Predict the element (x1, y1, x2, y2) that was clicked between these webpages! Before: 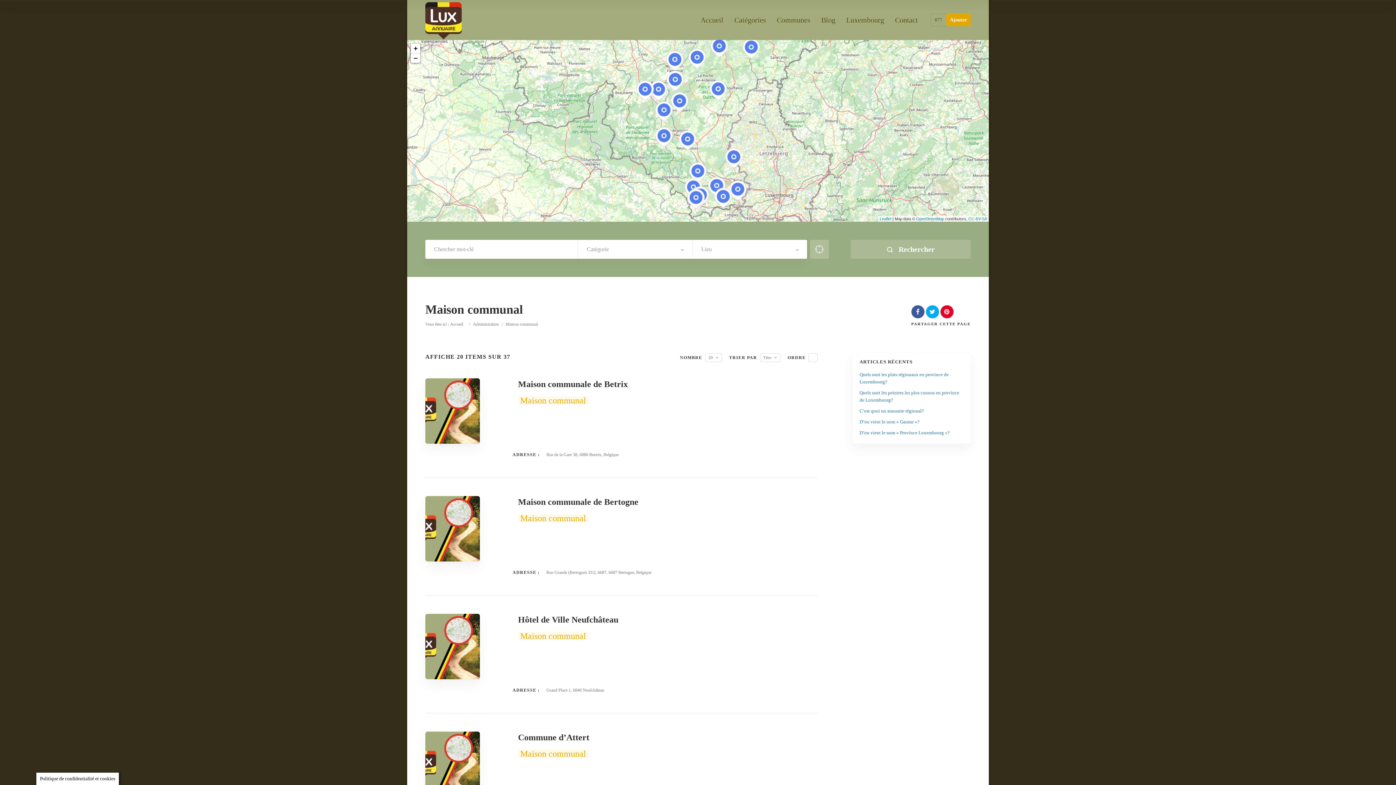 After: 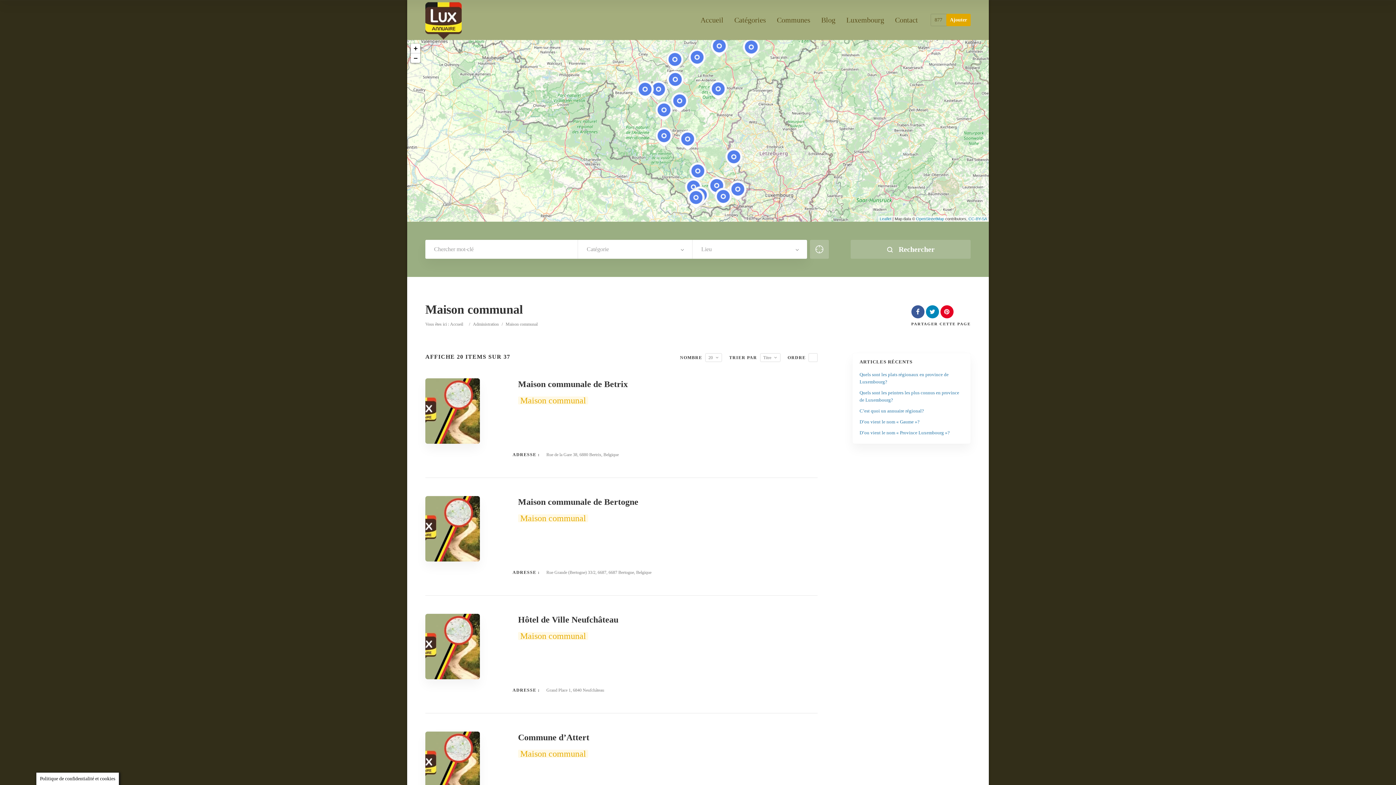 Action: bbox: (926, 309, 939, 315)